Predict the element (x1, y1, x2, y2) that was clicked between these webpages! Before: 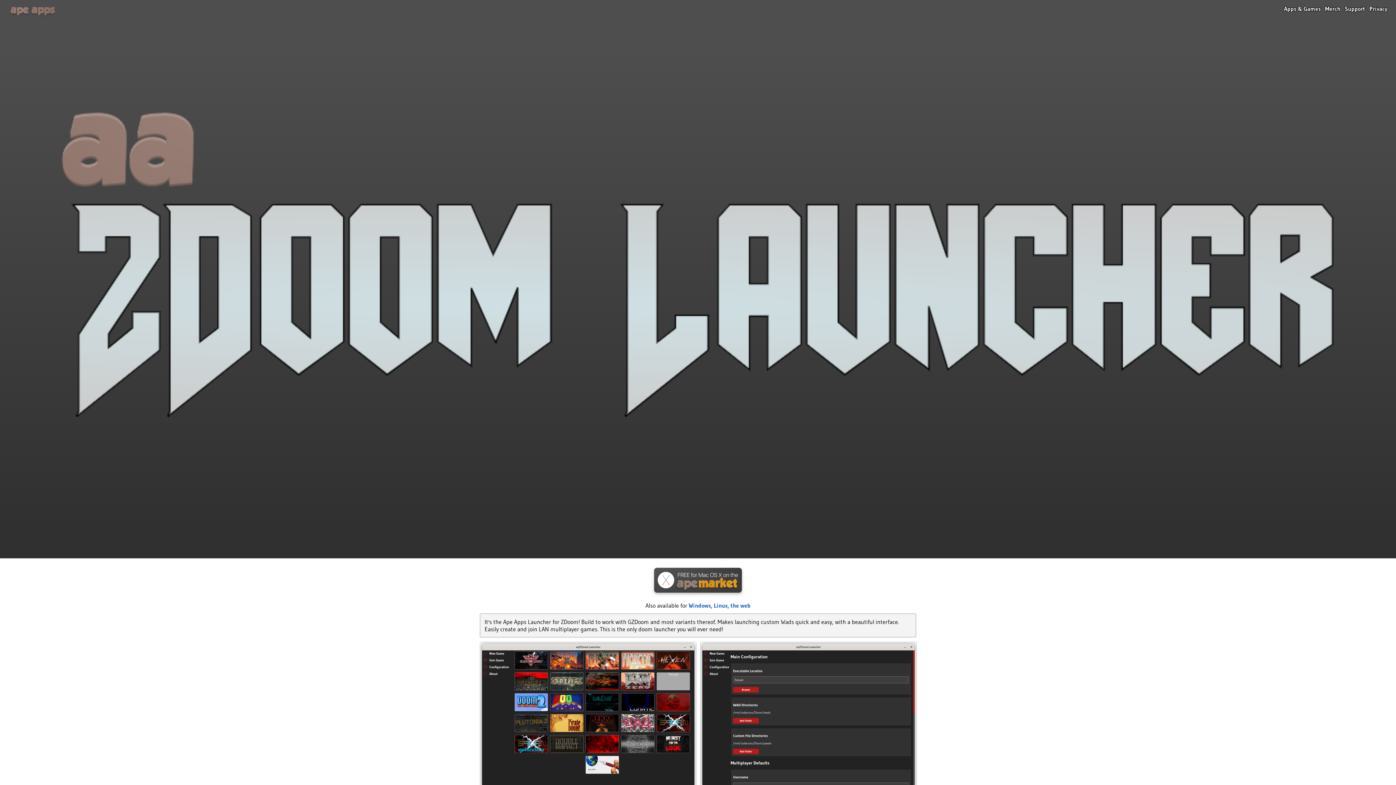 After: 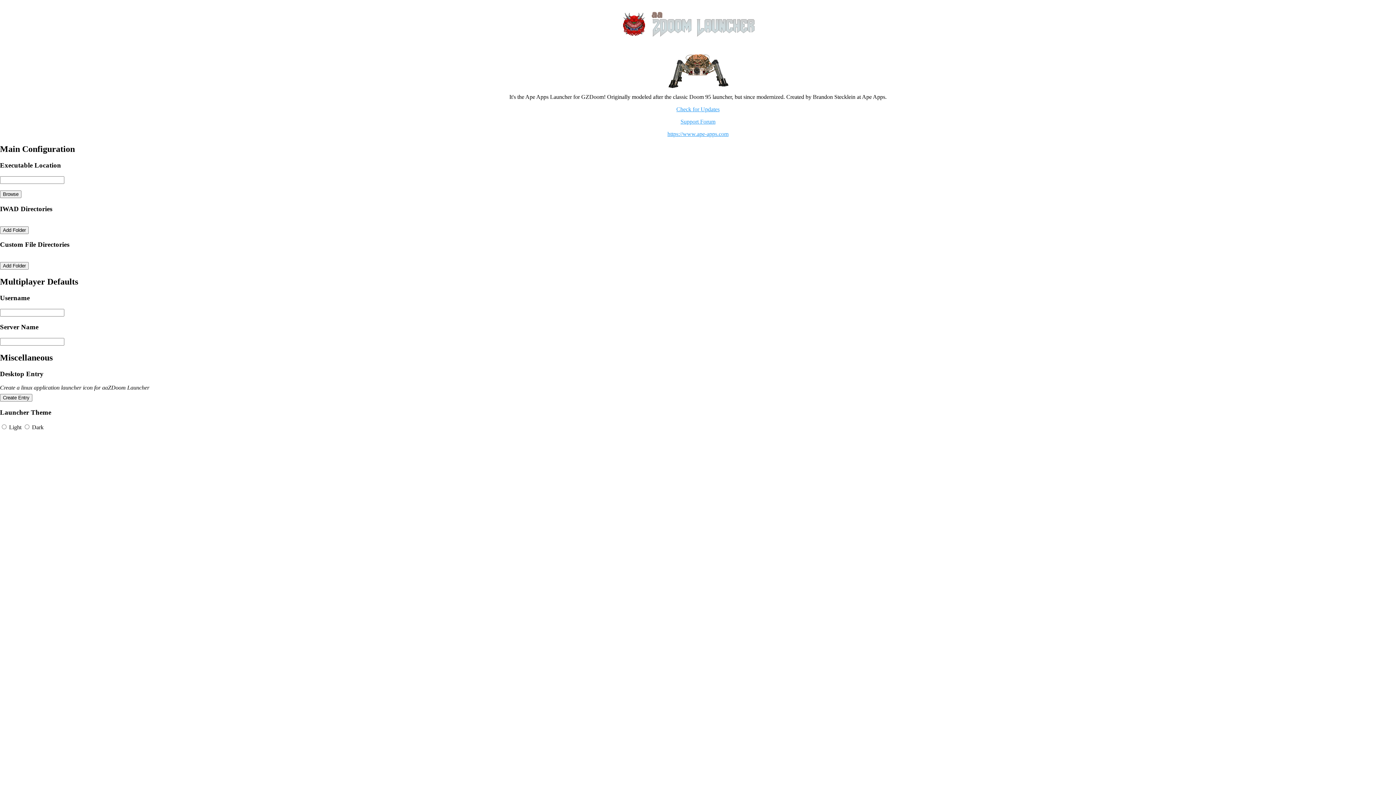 Action: label: the web bbox: (730, 602, 750, 609)